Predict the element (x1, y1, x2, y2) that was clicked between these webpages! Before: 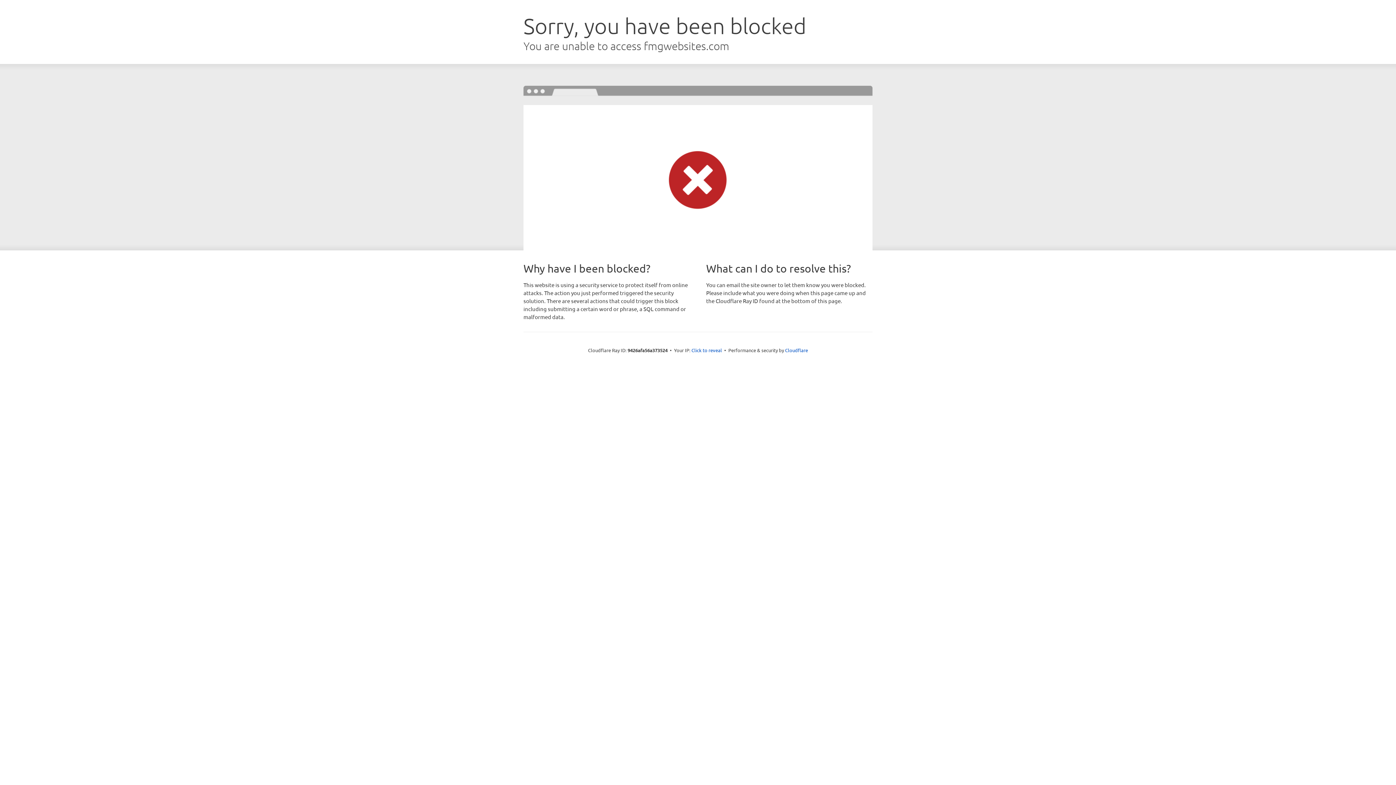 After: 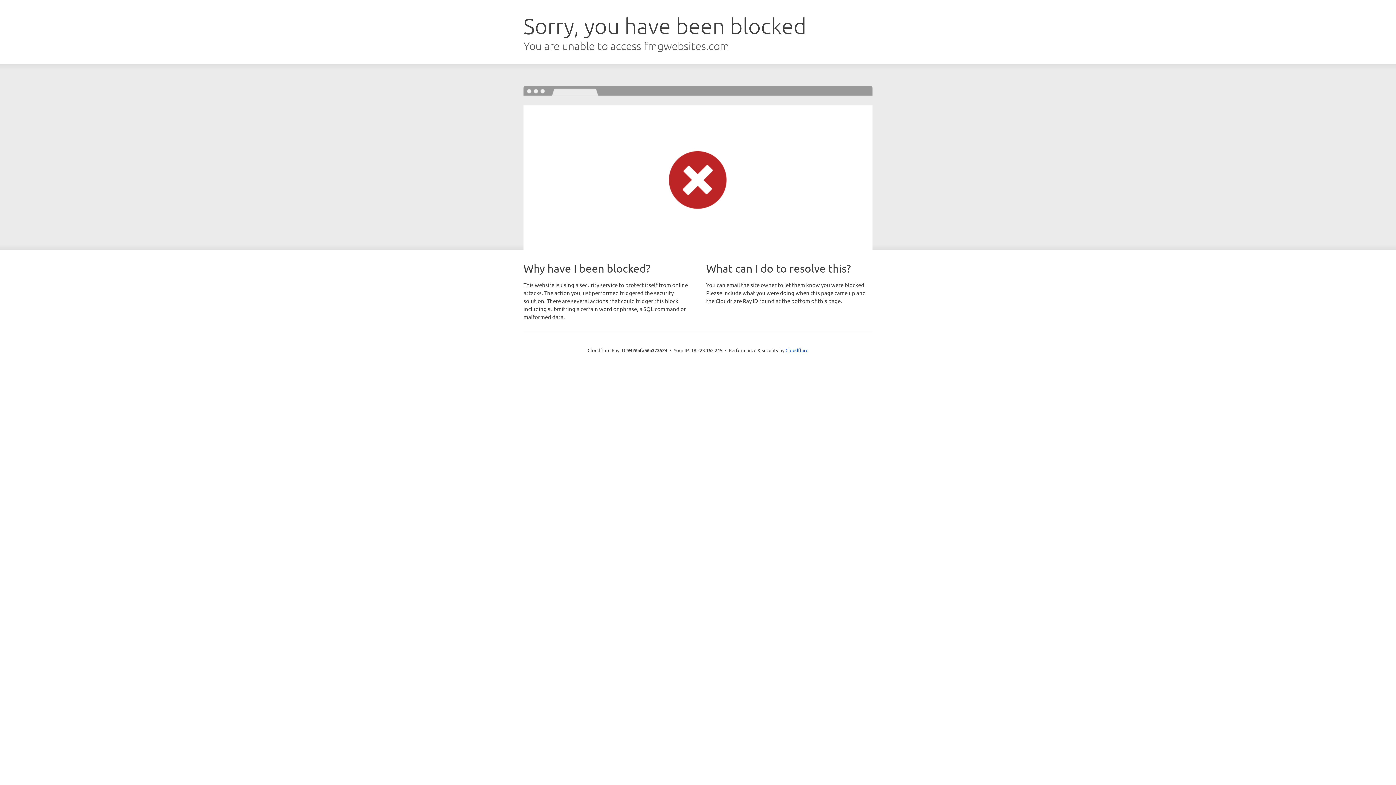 Action: bbox: (691, 346, 722, 353) label: Click to reveal